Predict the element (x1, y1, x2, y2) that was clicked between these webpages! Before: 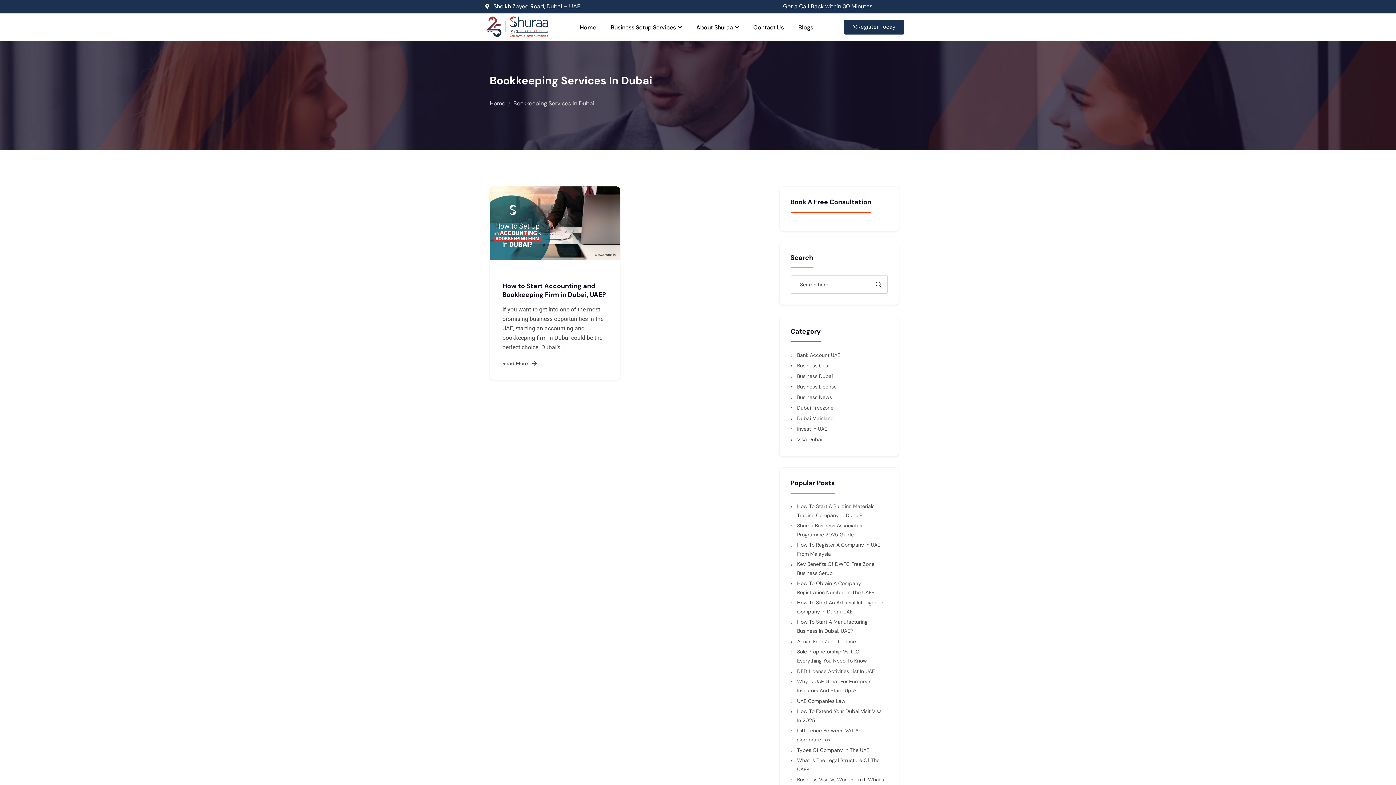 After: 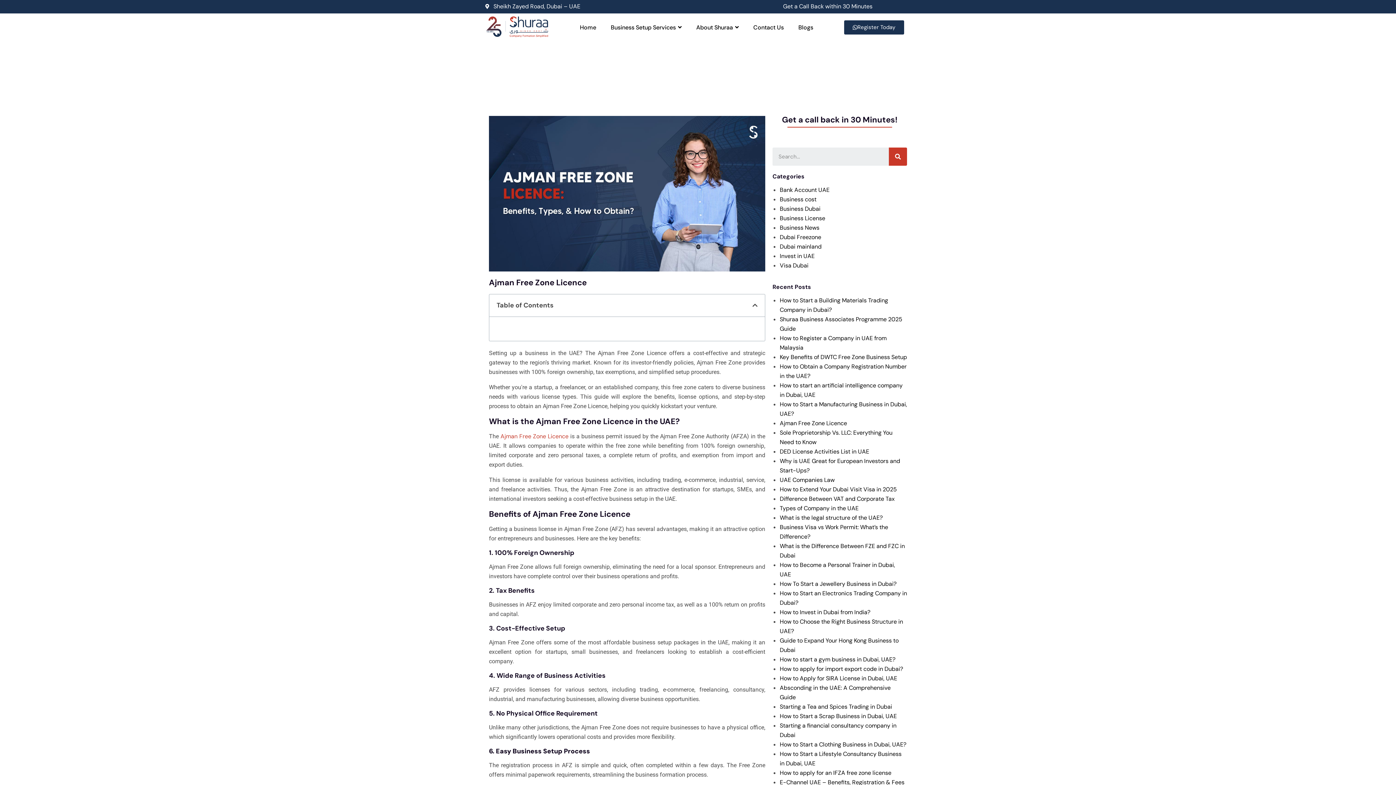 Action: bbox: (797, 637, 856, 646) label: Ajman Free Zone Licence